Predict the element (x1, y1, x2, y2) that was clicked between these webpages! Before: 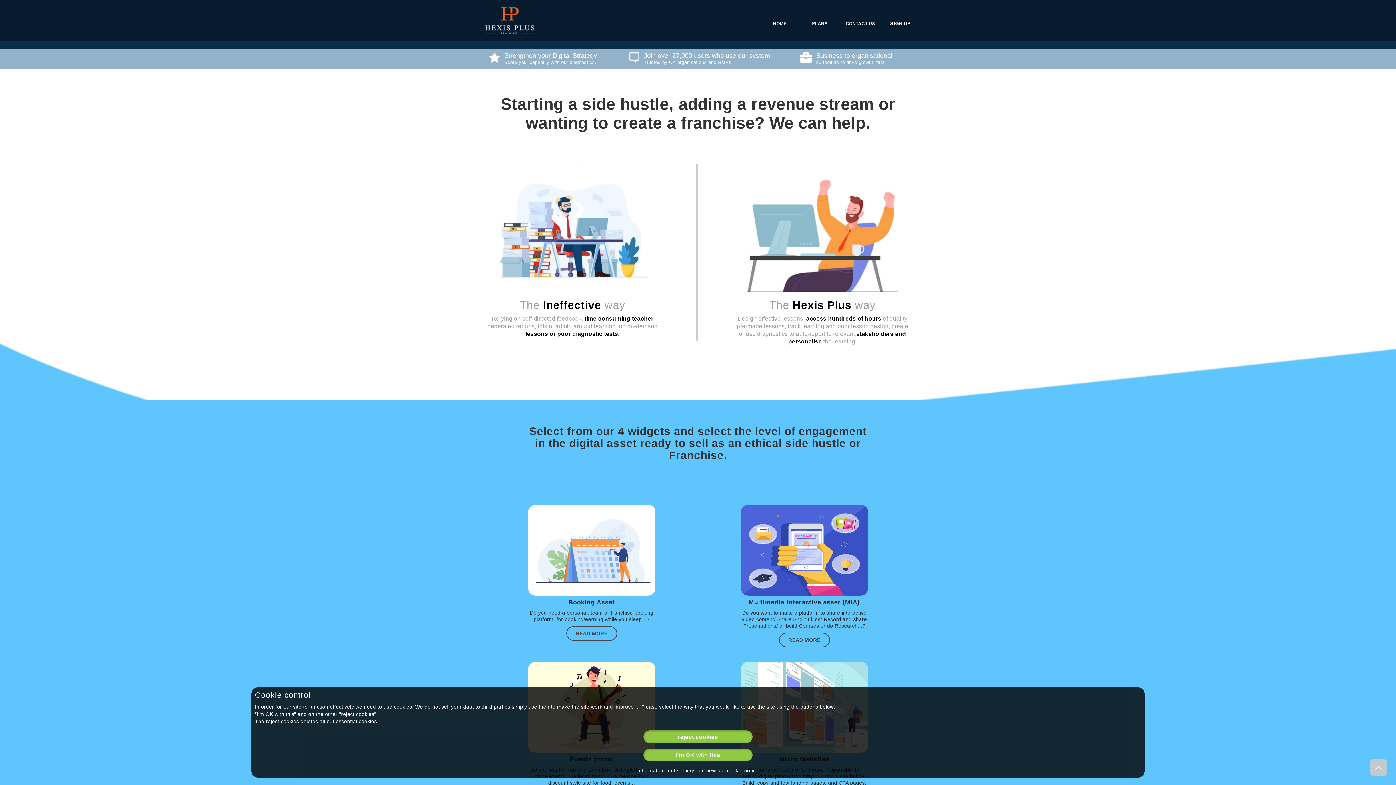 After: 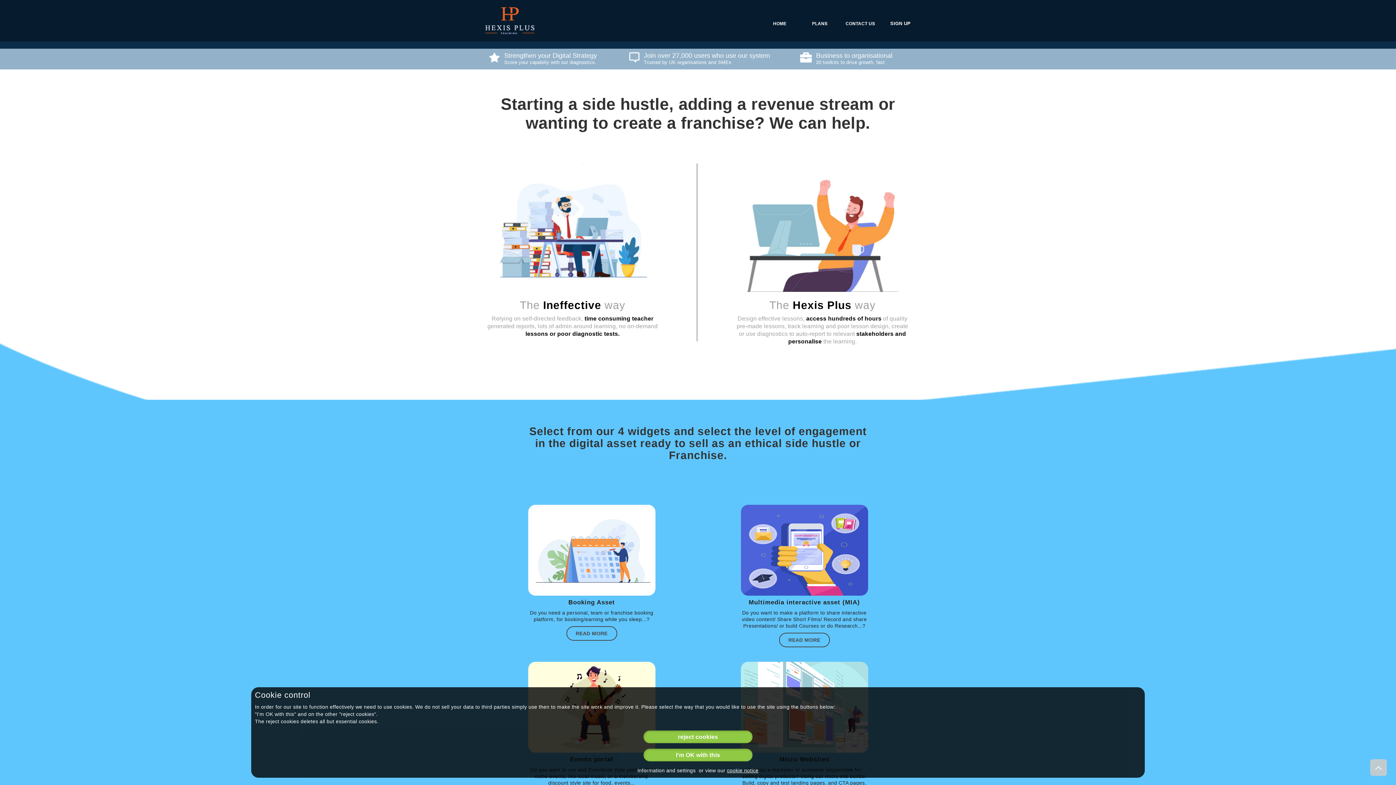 Action: label: cookie notice bbox: (727, 768, 758, 773)